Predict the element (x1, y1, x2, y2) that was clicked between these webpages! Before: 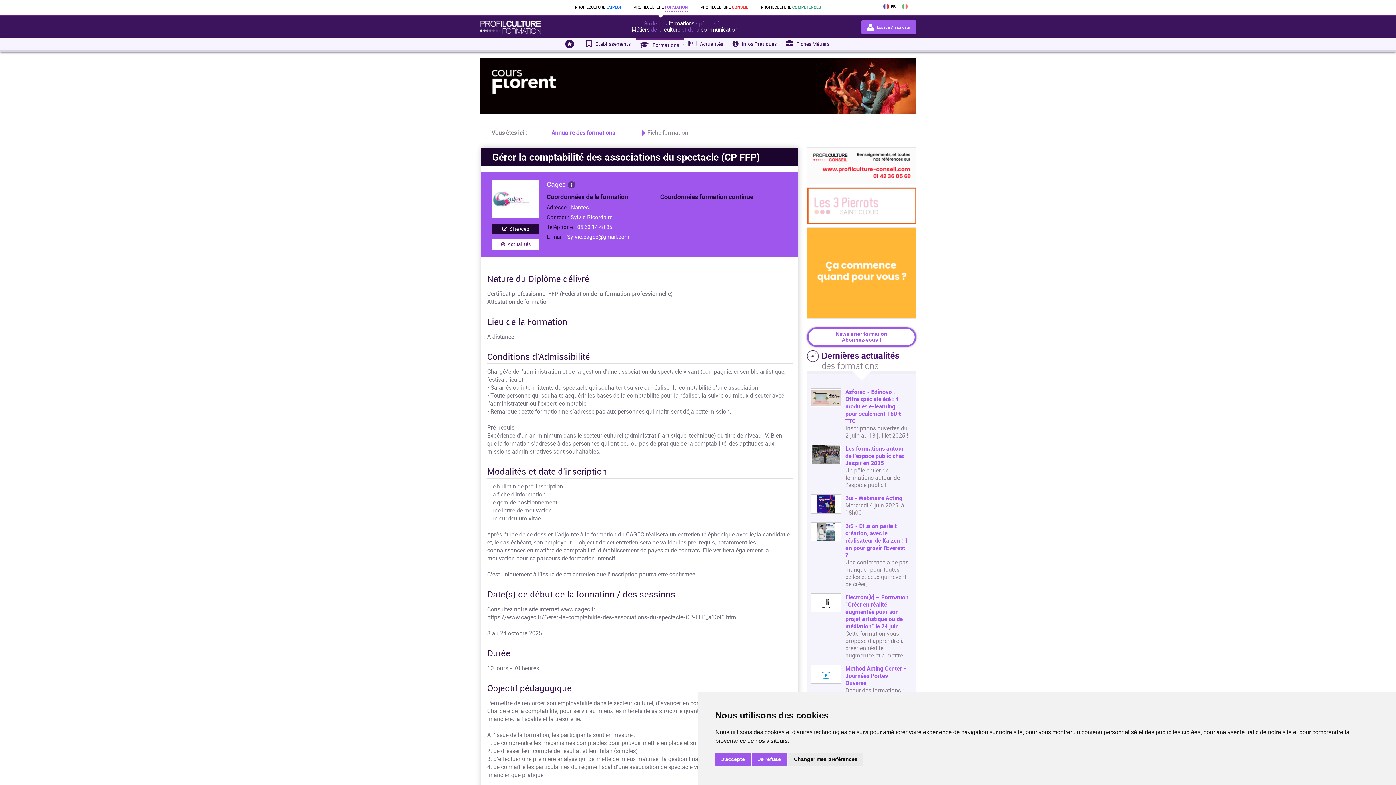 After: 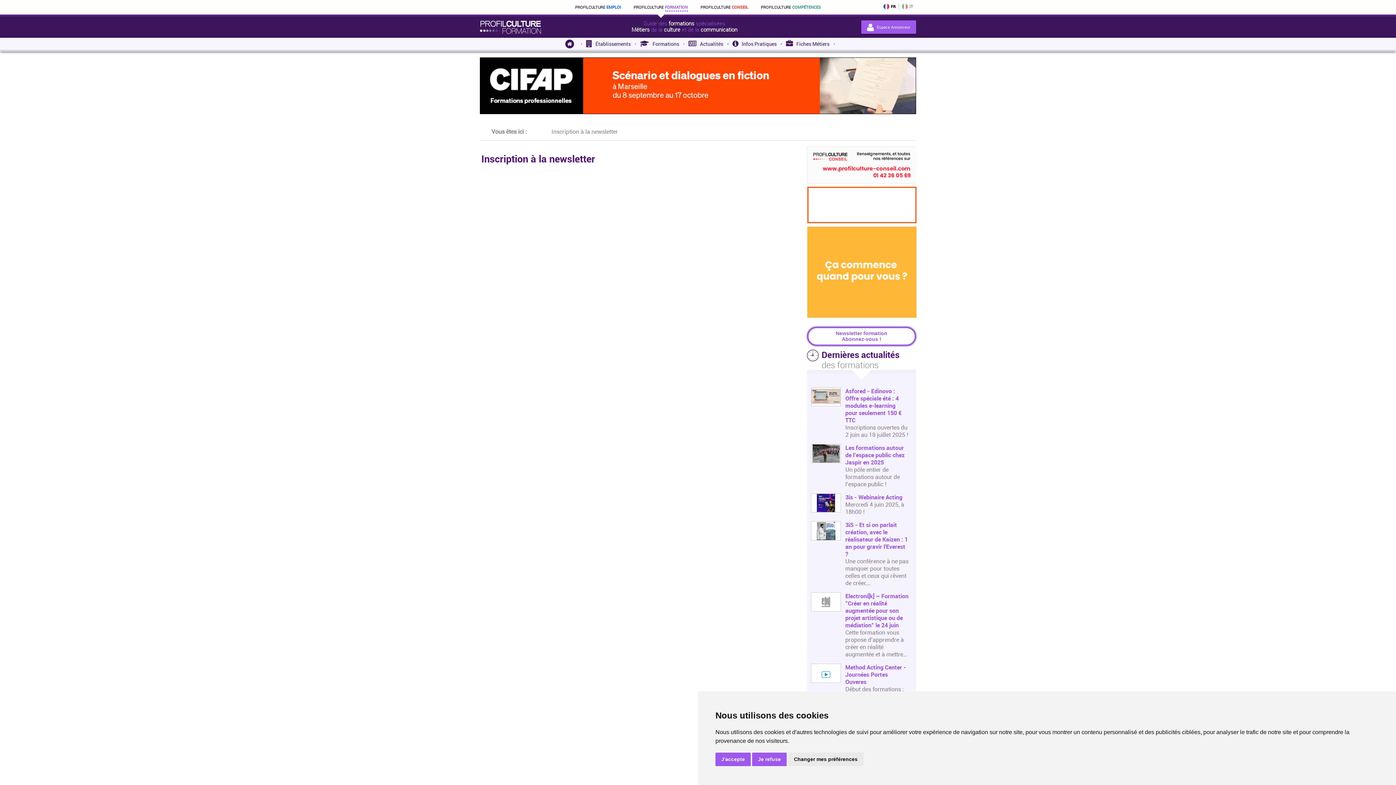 Action: bbox: (807, 332, 916, 340) label: Newsletter formation
Abonnez-vous !